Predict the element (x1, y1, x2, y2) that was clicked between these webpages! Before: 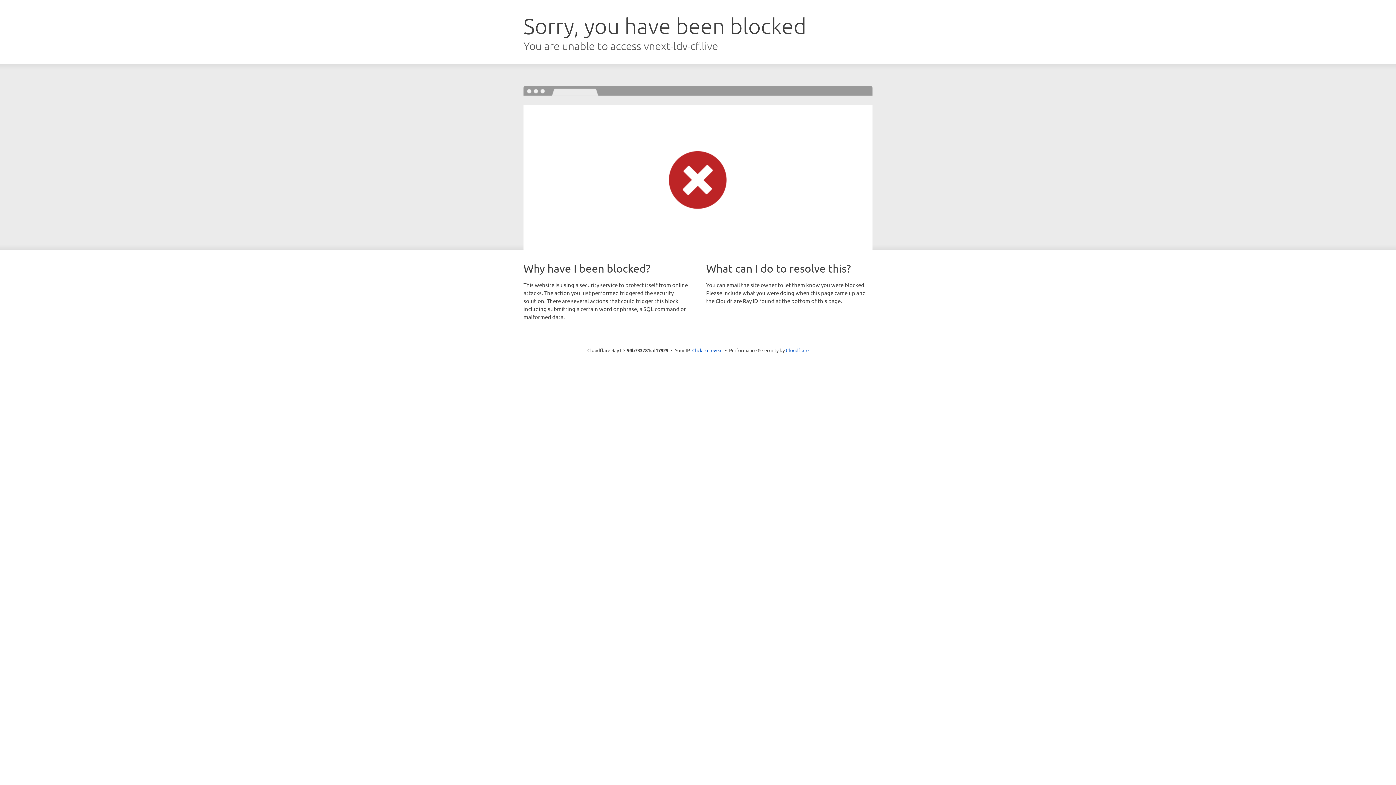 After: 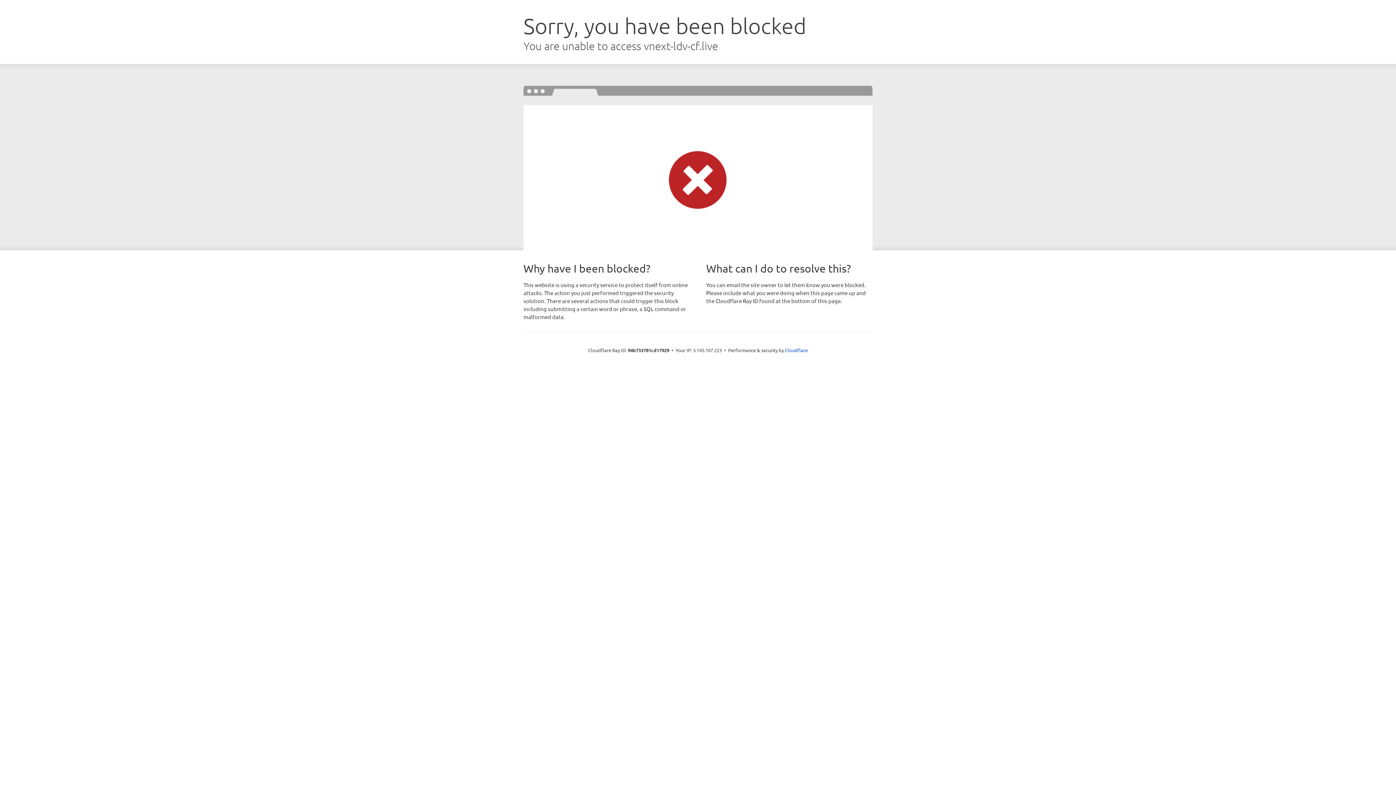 Action: label: Click to reveal bbox: (692, 346, 722, 353)